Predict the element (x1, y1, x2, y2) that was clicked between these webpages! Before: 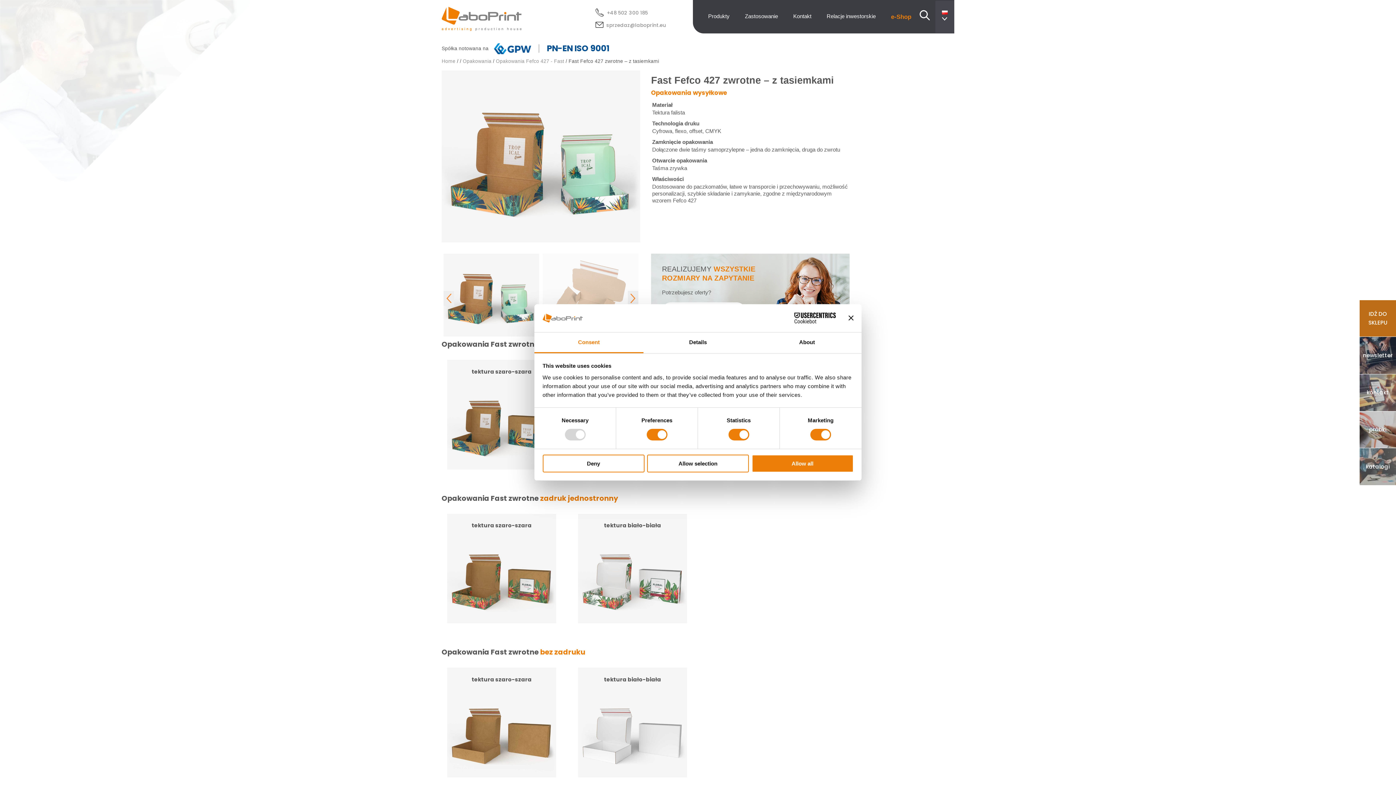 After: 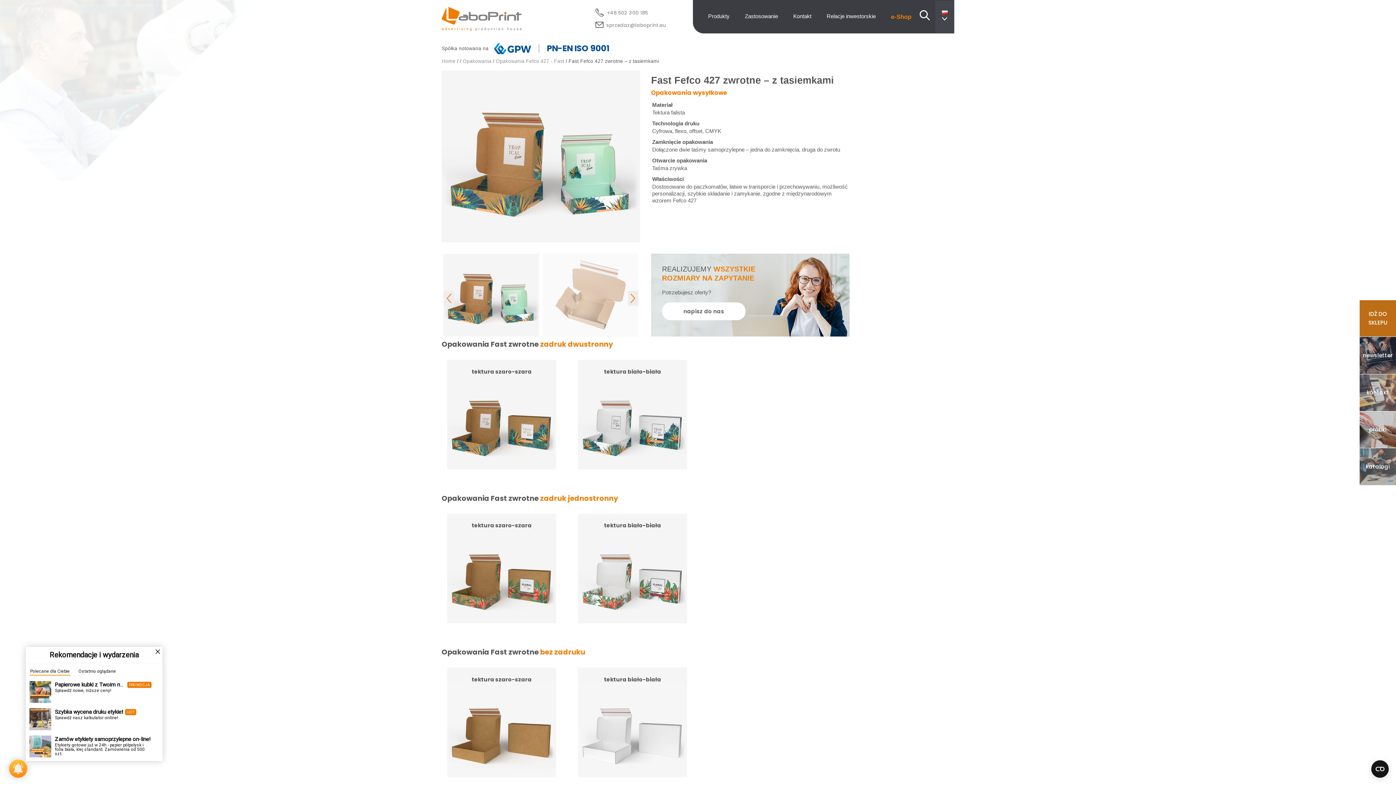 Action: bbox: (647, 454, 749, 472) label: Allow selection